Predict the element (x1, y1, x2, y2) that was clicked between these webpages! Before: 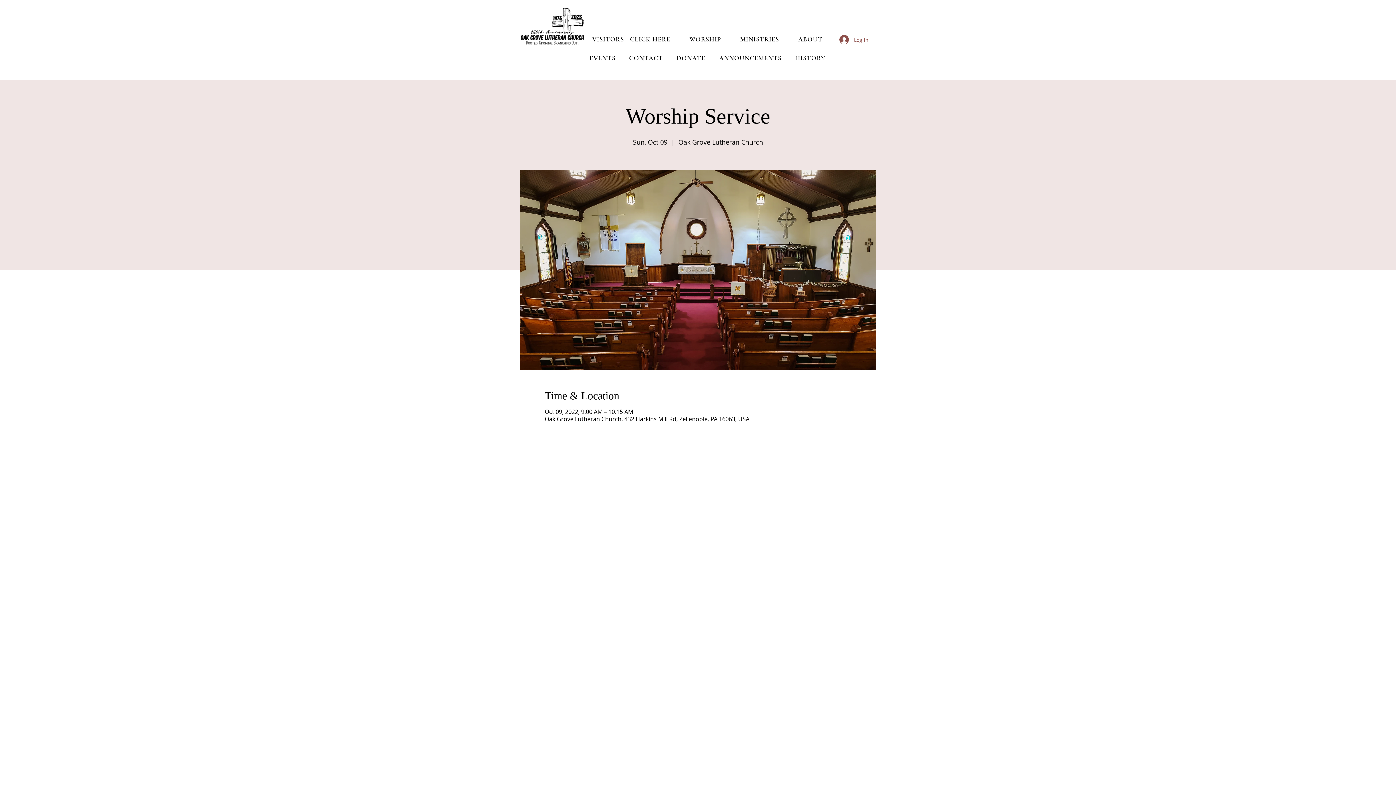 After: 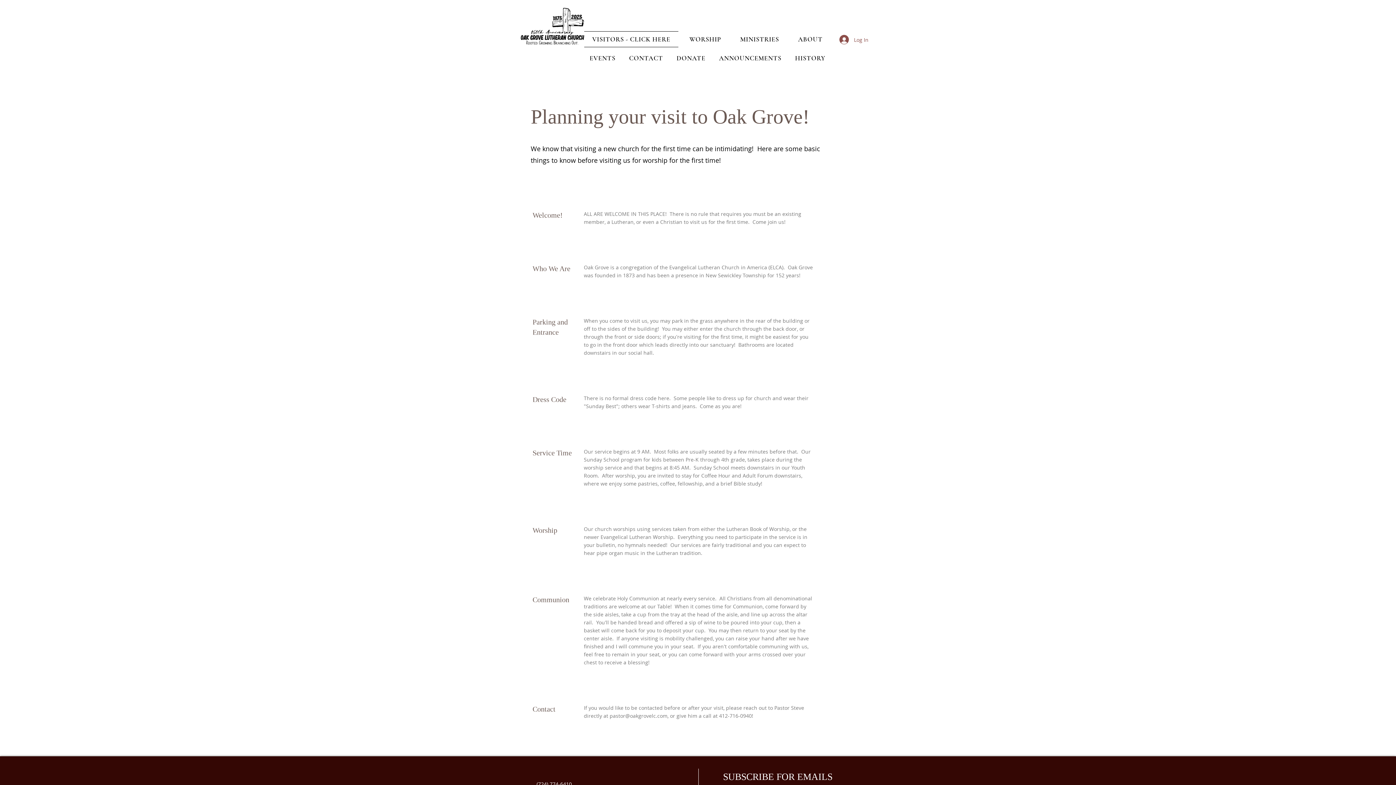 Action: label: VISITORS - CLICK HERE bbox: (584, 31, 678, 47)